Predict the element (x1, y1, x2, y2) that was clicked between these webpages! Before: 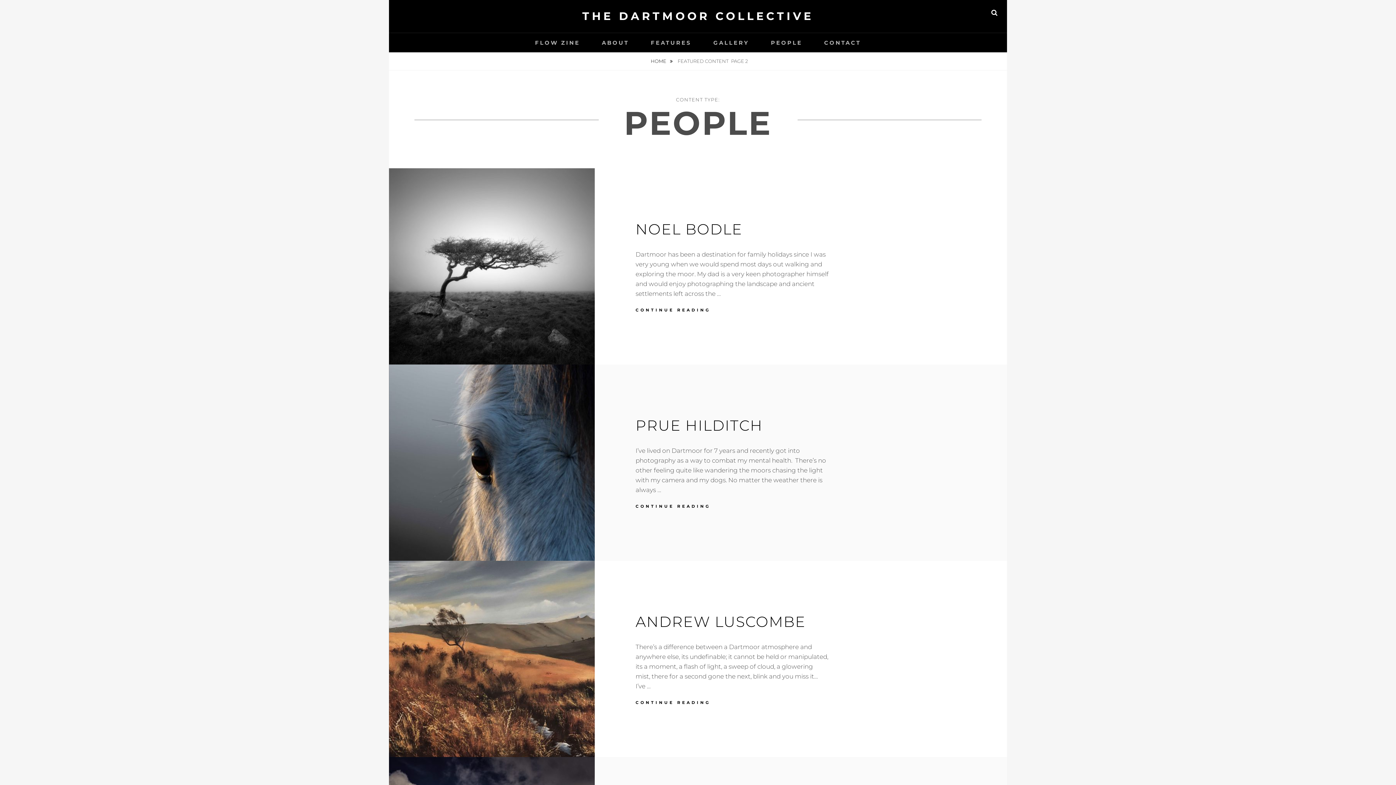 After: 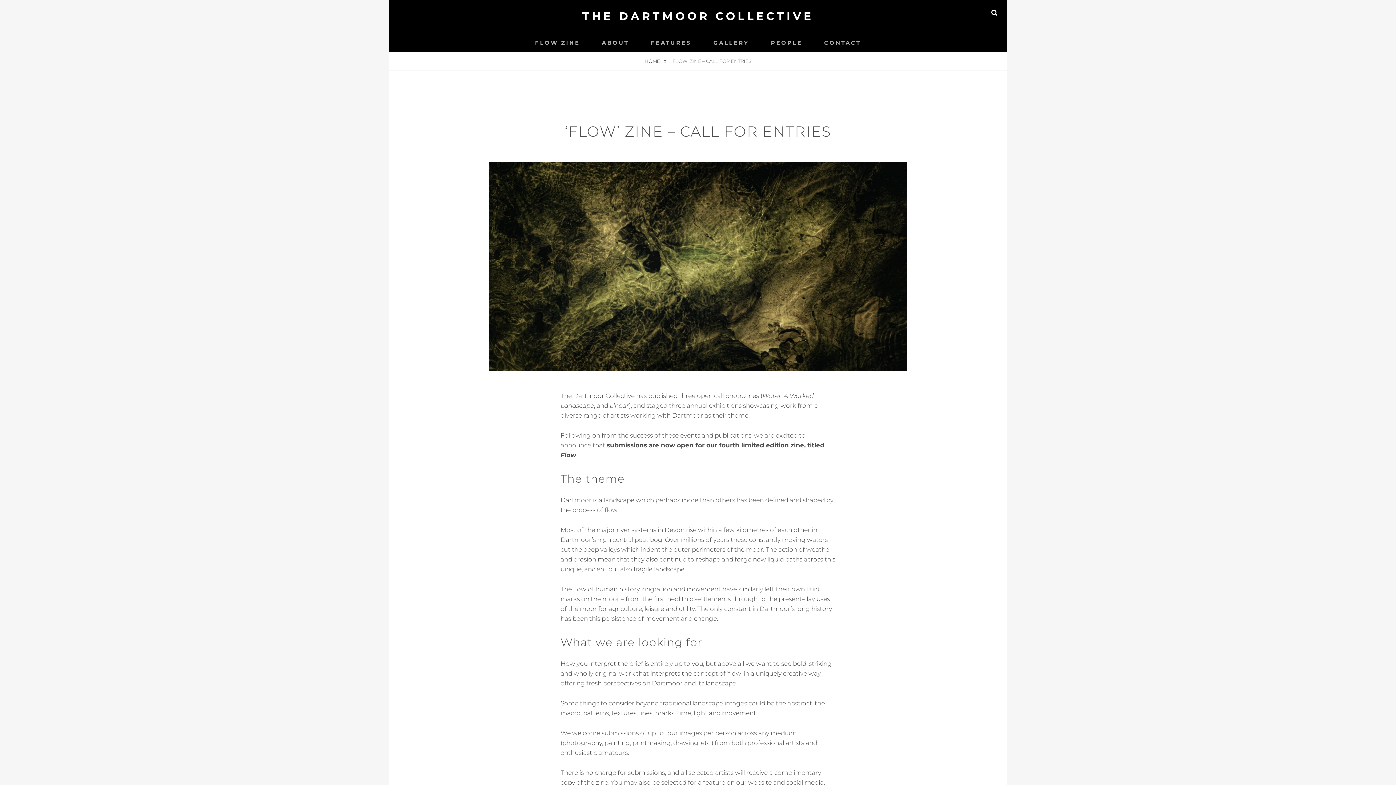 Action: label: FLOW ZINE bbox: (525, 33, 590, 52)